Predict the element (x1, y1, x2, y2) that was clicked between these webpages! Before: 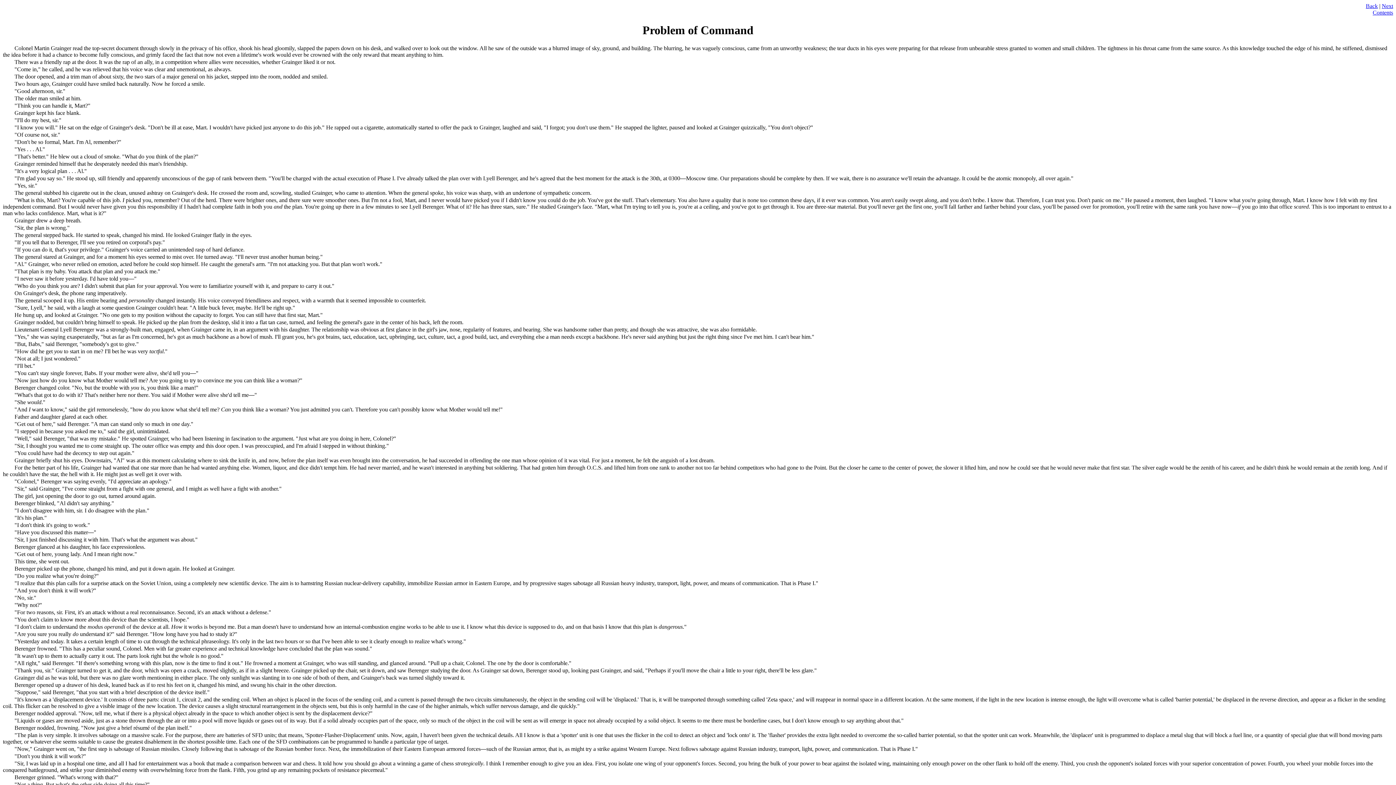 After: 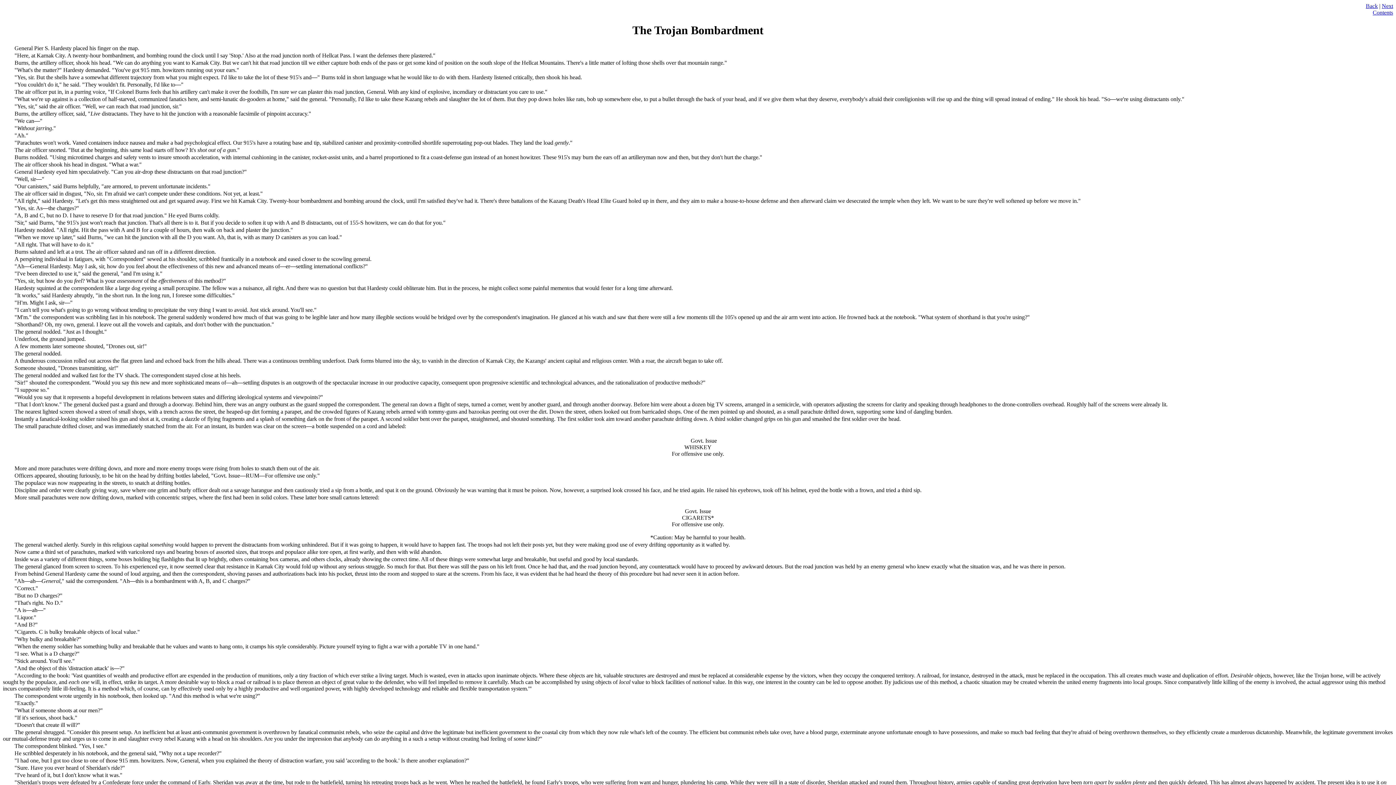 Action: label: Back bbox: (1366, 2, 1378, 9)